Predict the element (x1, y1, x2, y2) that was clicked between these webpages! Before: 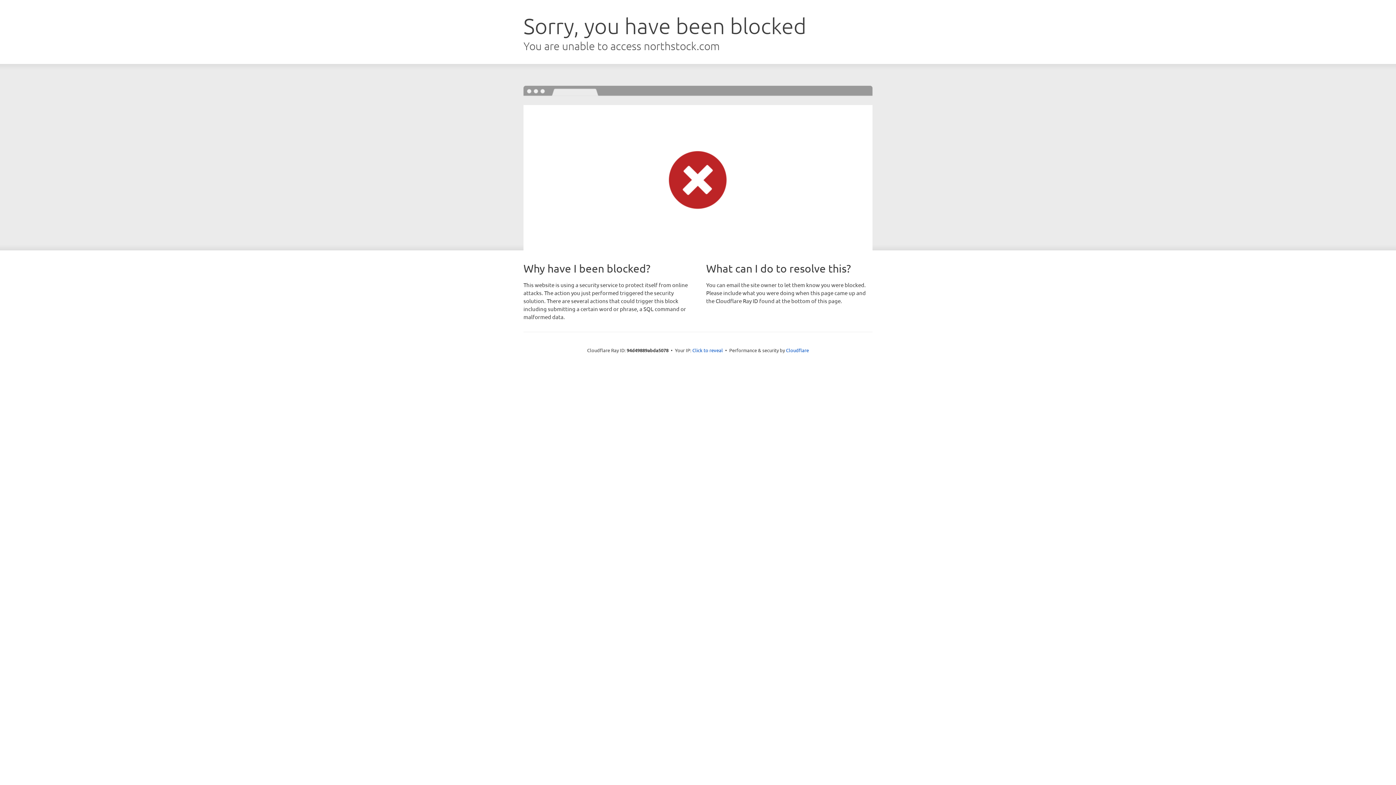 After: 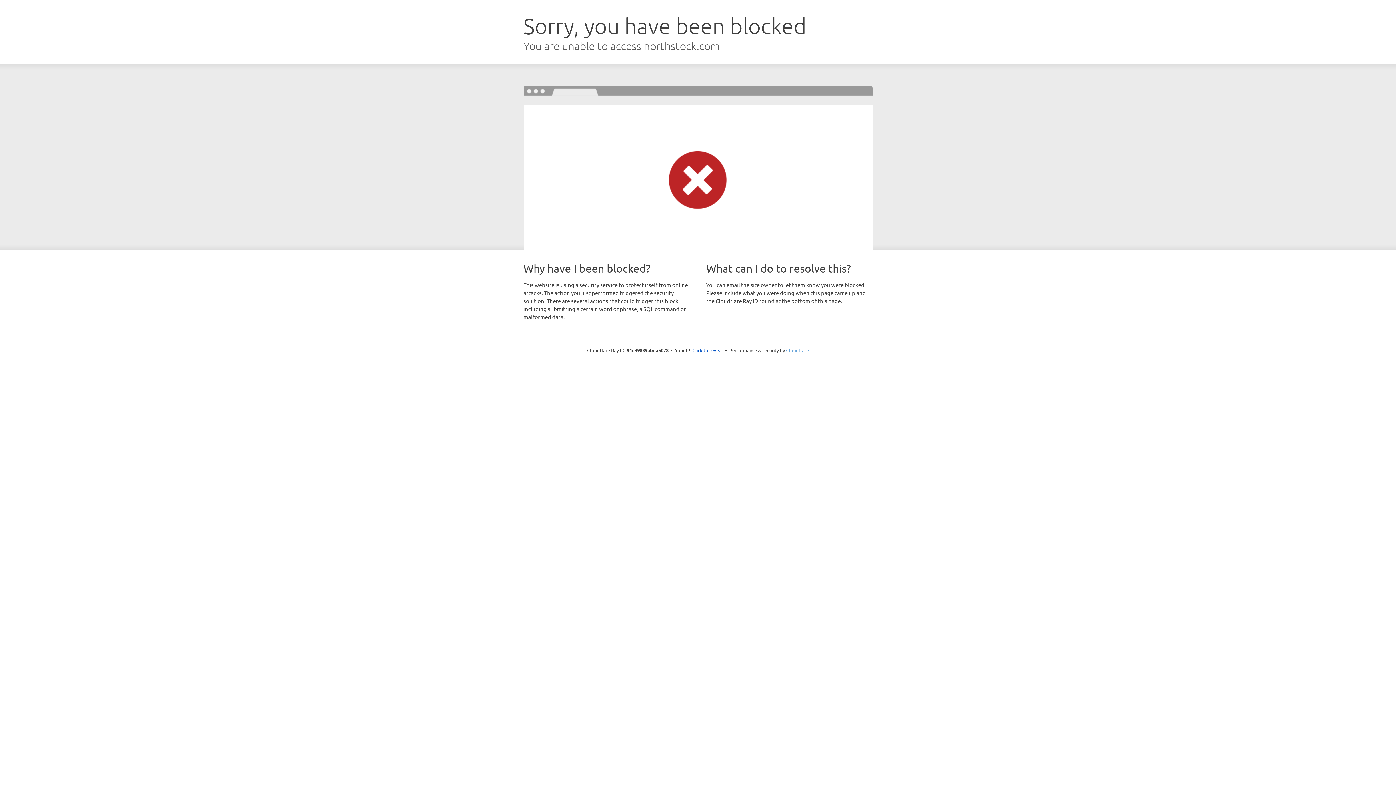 Action: label: Cloudflare bbox: (786, 347, 809, 353)